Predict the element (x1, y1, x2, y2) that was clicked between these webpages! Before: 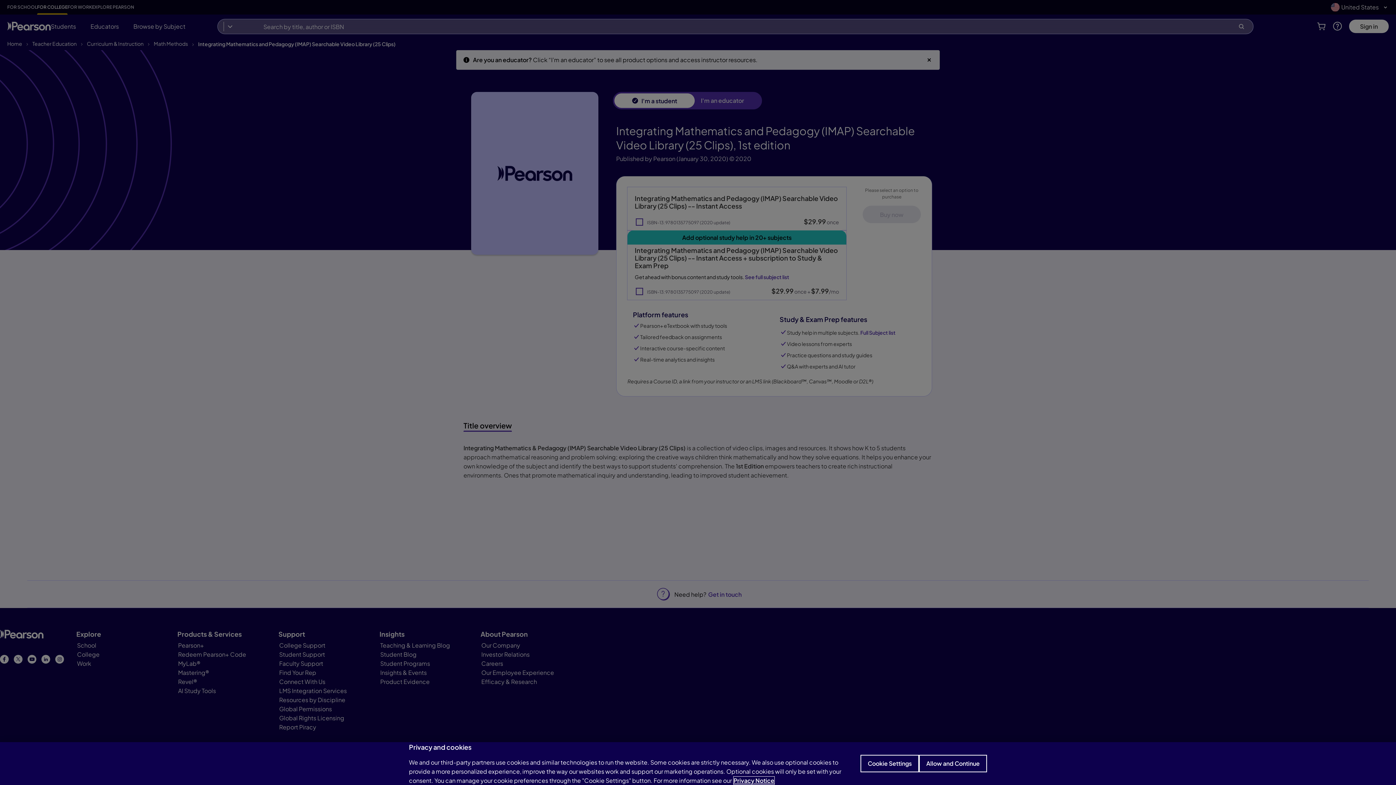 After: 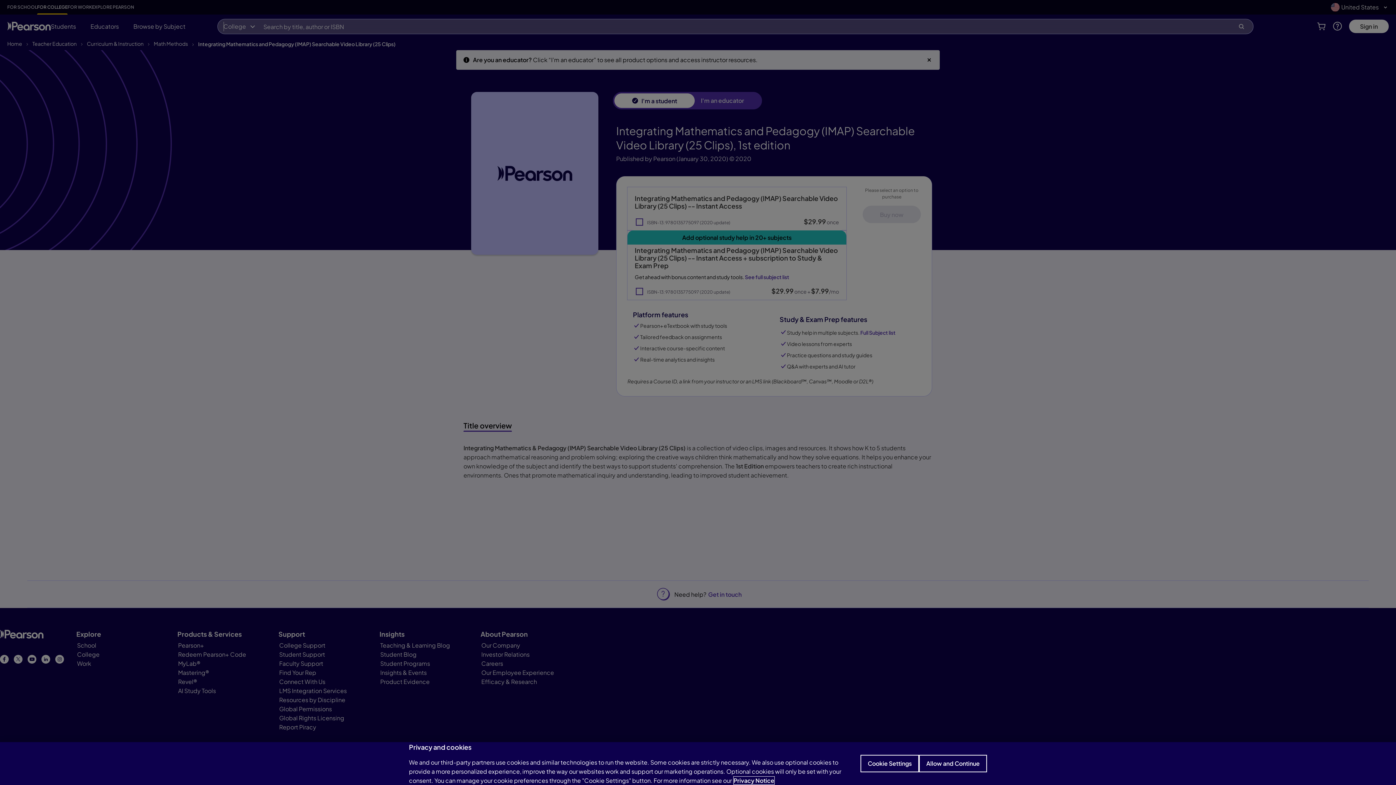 Action: label: Privacy Notice, opens in a new tab bbox: (733, 777, 774, 784)